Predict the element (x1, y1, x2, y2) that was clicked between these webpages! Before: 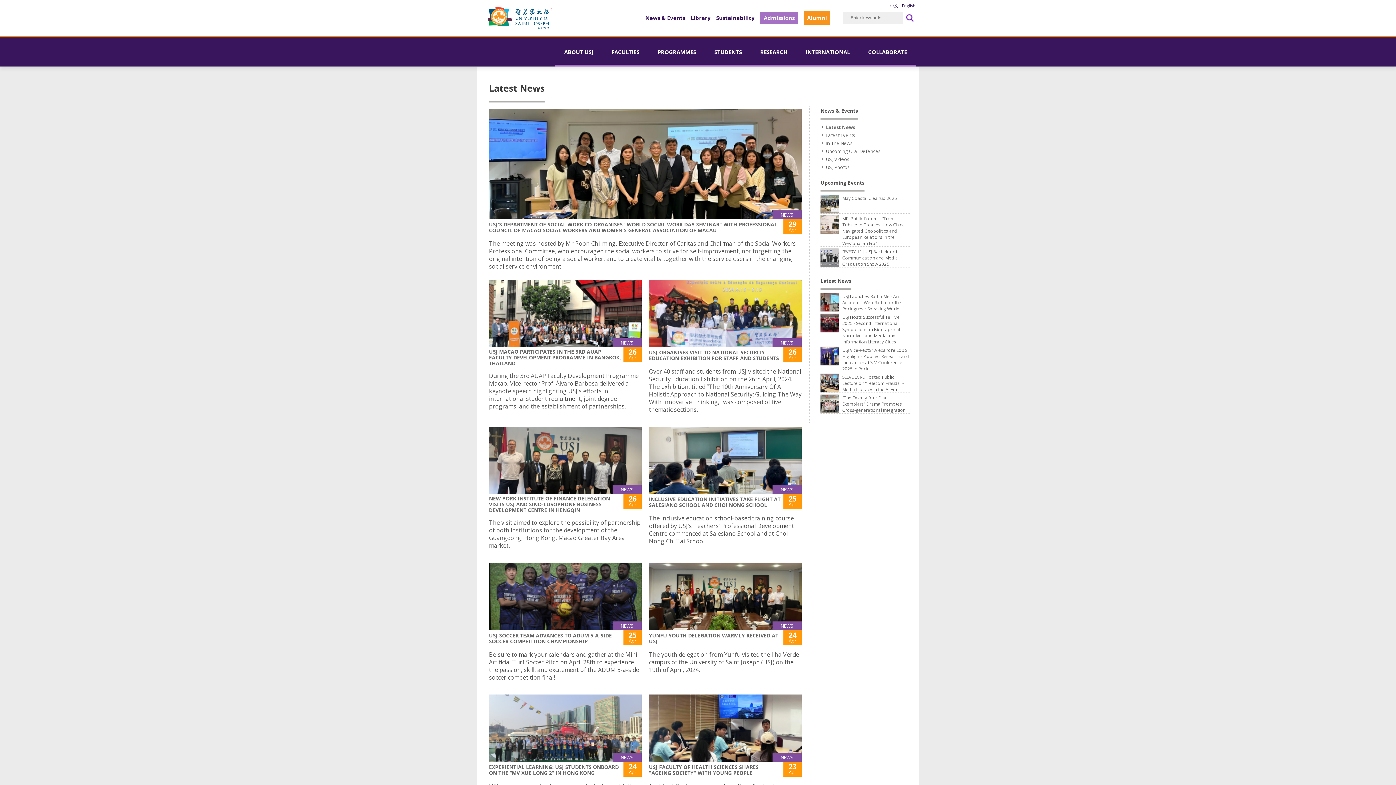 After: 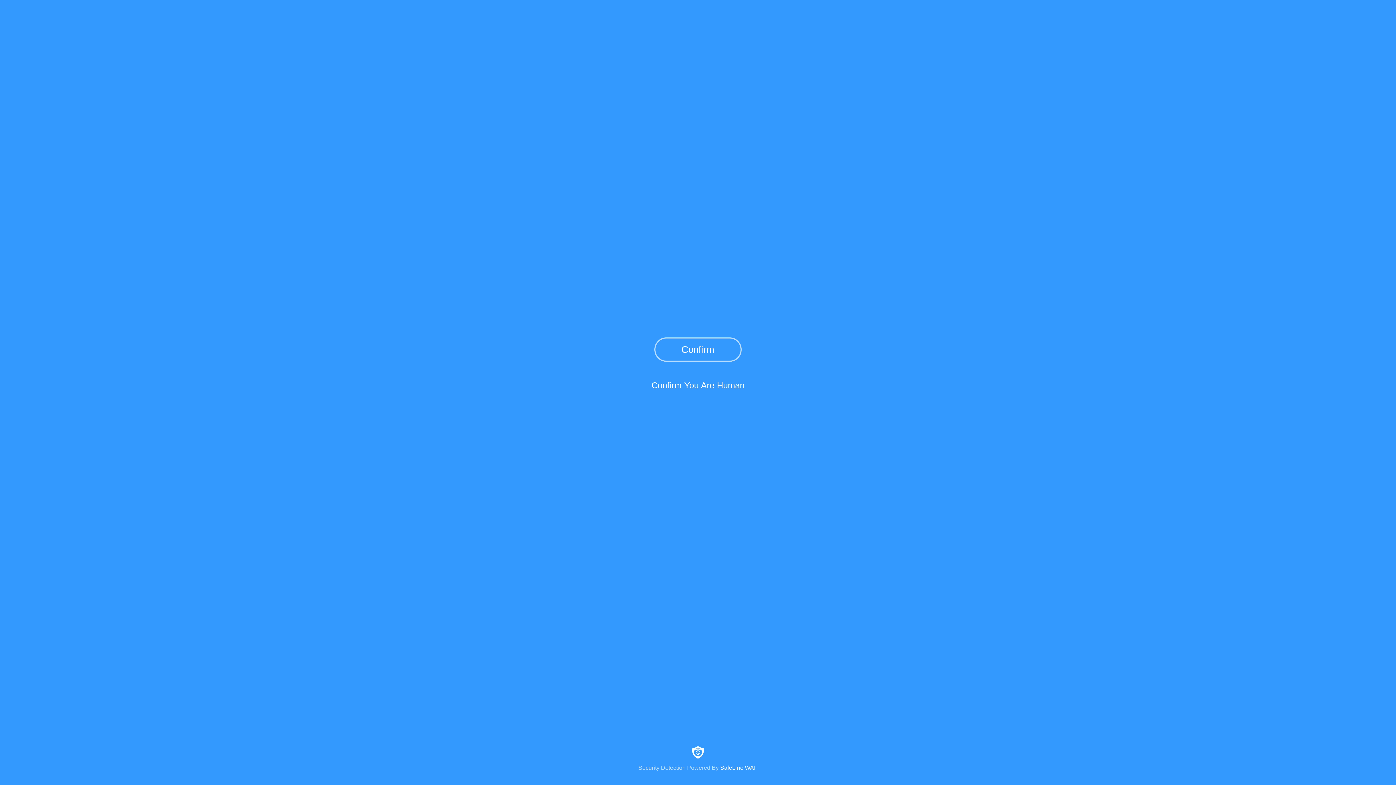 Action: label: INCLUSIVE EDUCATION INITIATIVES TAKE FLIGHT AT SALESIANO SCHOOL AND CHOI NONG SCHOOL bbox: (649, 496, 780, 508)